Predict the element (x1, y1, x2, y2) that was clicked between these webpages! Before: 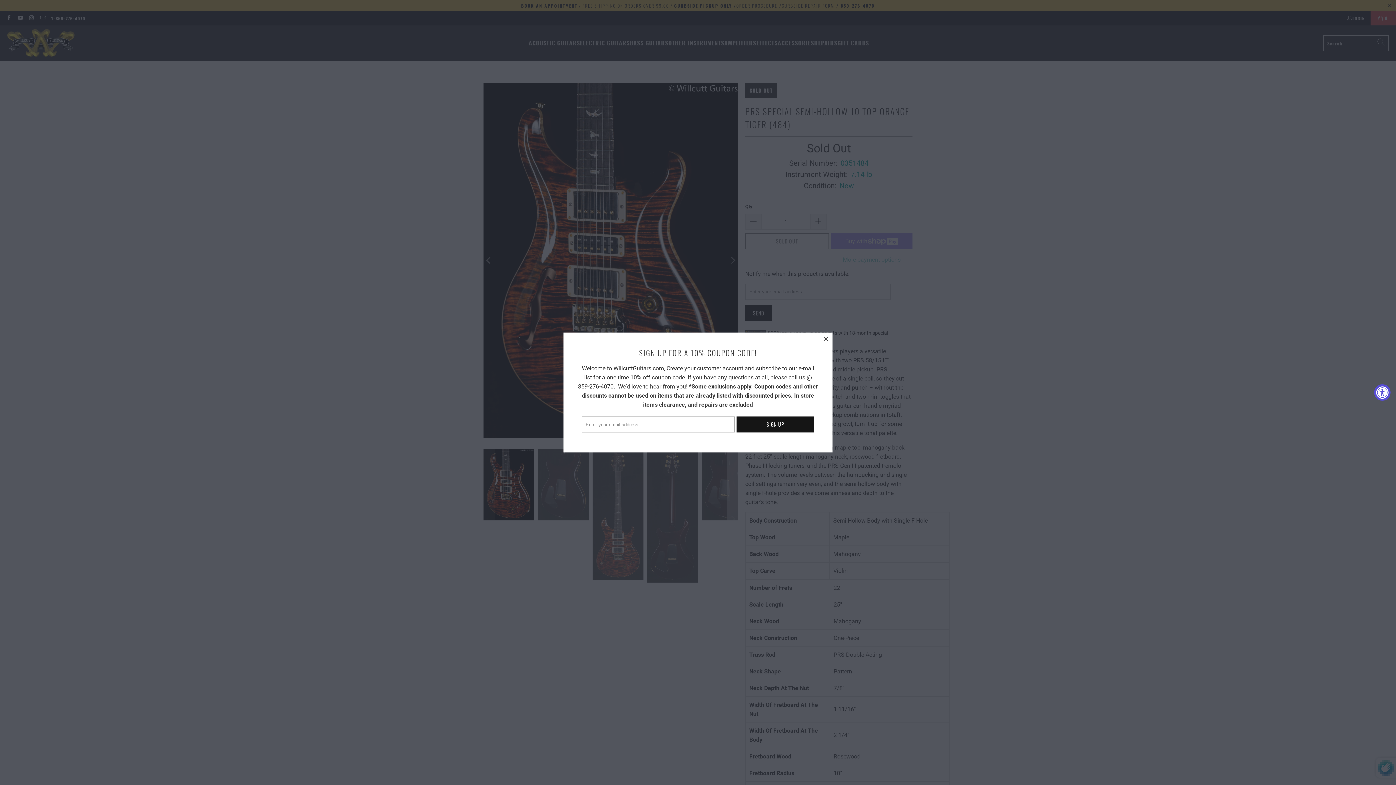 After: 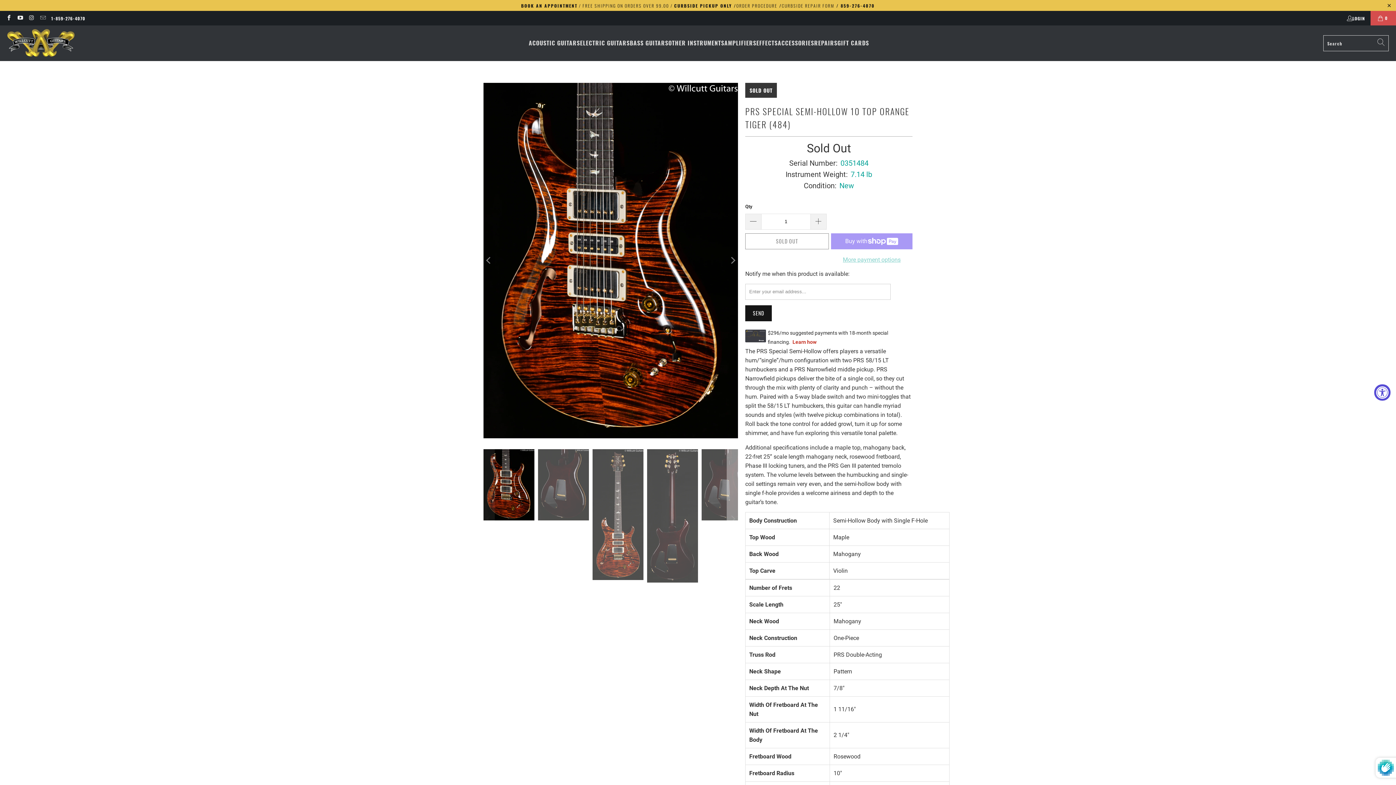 Action: bbox: (819, 332, 832, 345) label: close